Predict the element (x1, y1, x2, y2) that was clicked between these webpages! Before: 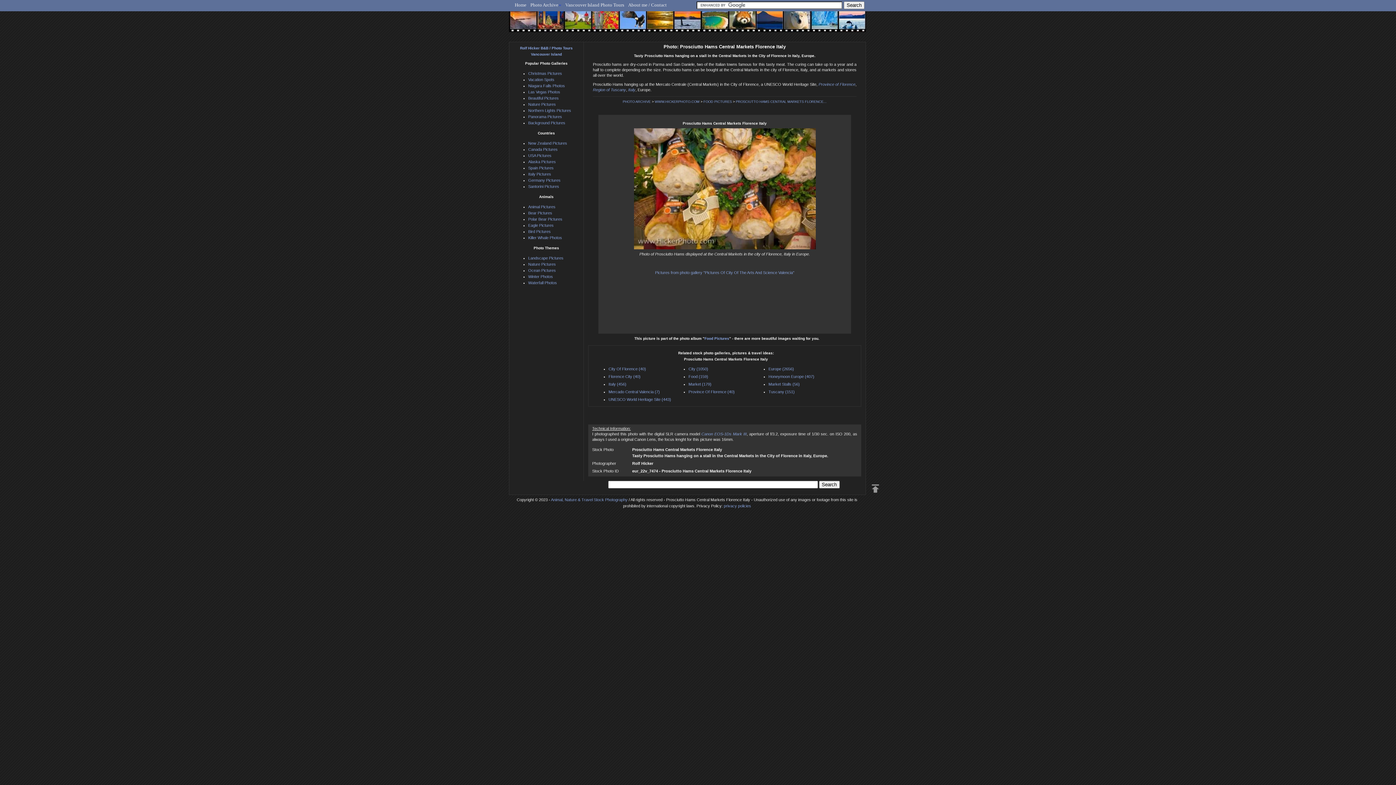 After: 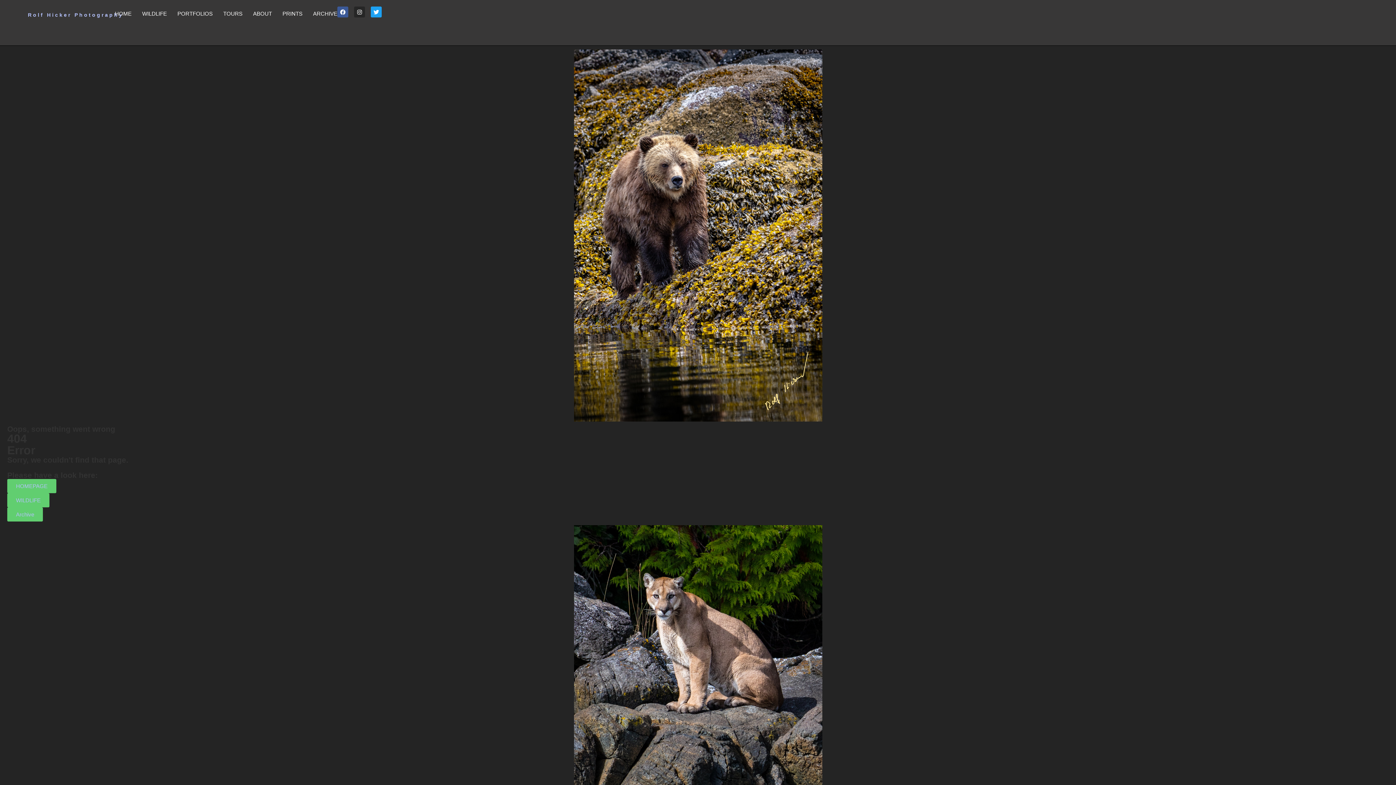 Action: label: privacy policies bbox: (724, 503, 751, 508)